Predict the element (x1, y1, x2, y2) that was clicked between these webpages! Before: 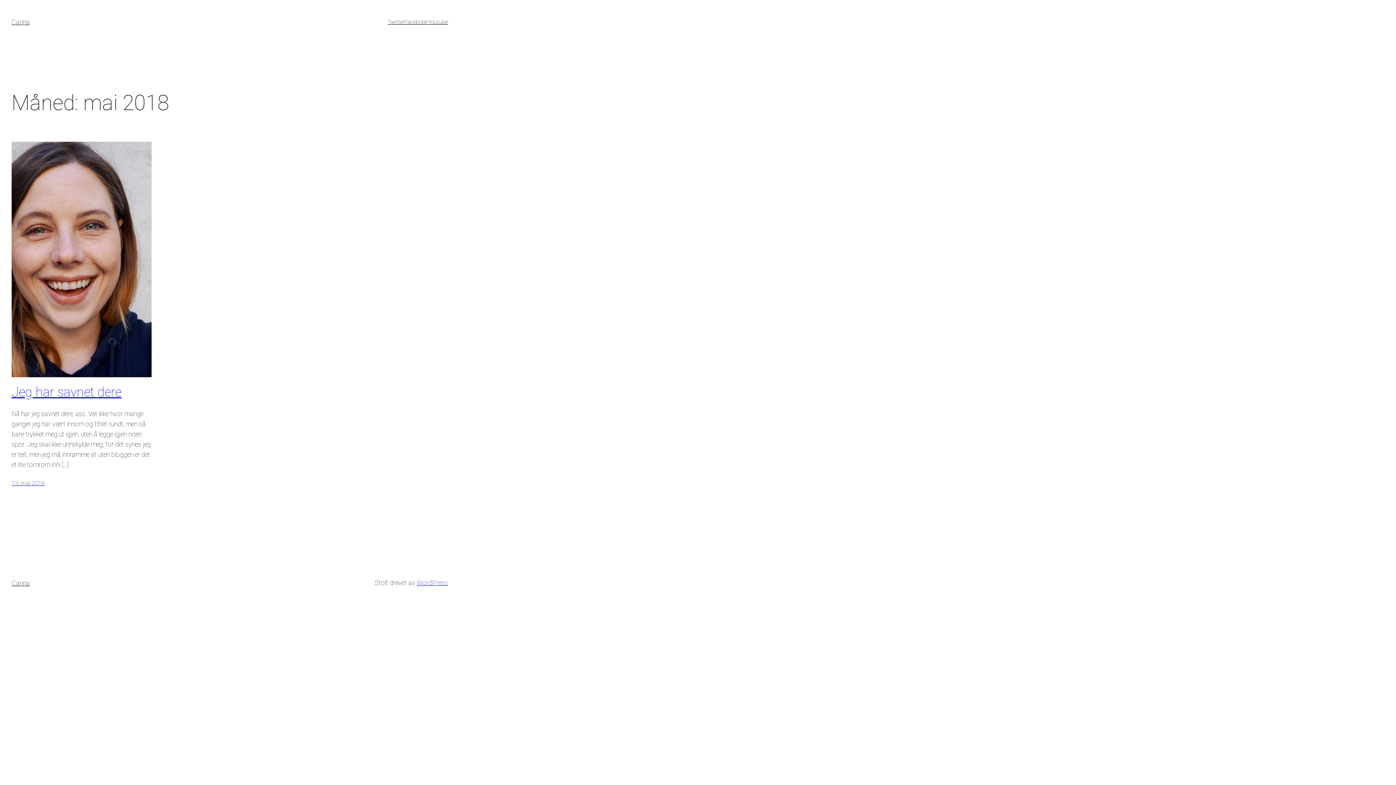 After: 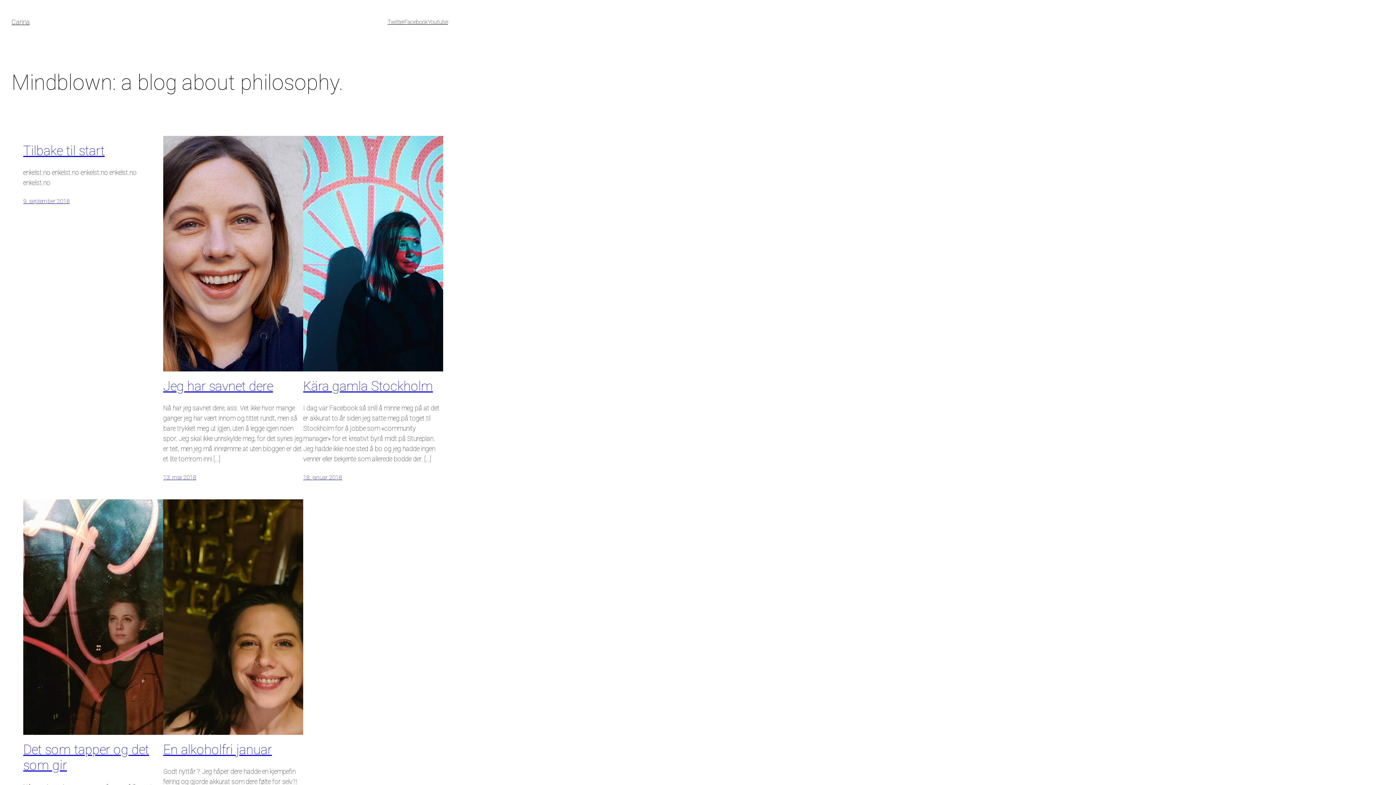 Action: label: Carina bbox: (11, 579, 29, 587)